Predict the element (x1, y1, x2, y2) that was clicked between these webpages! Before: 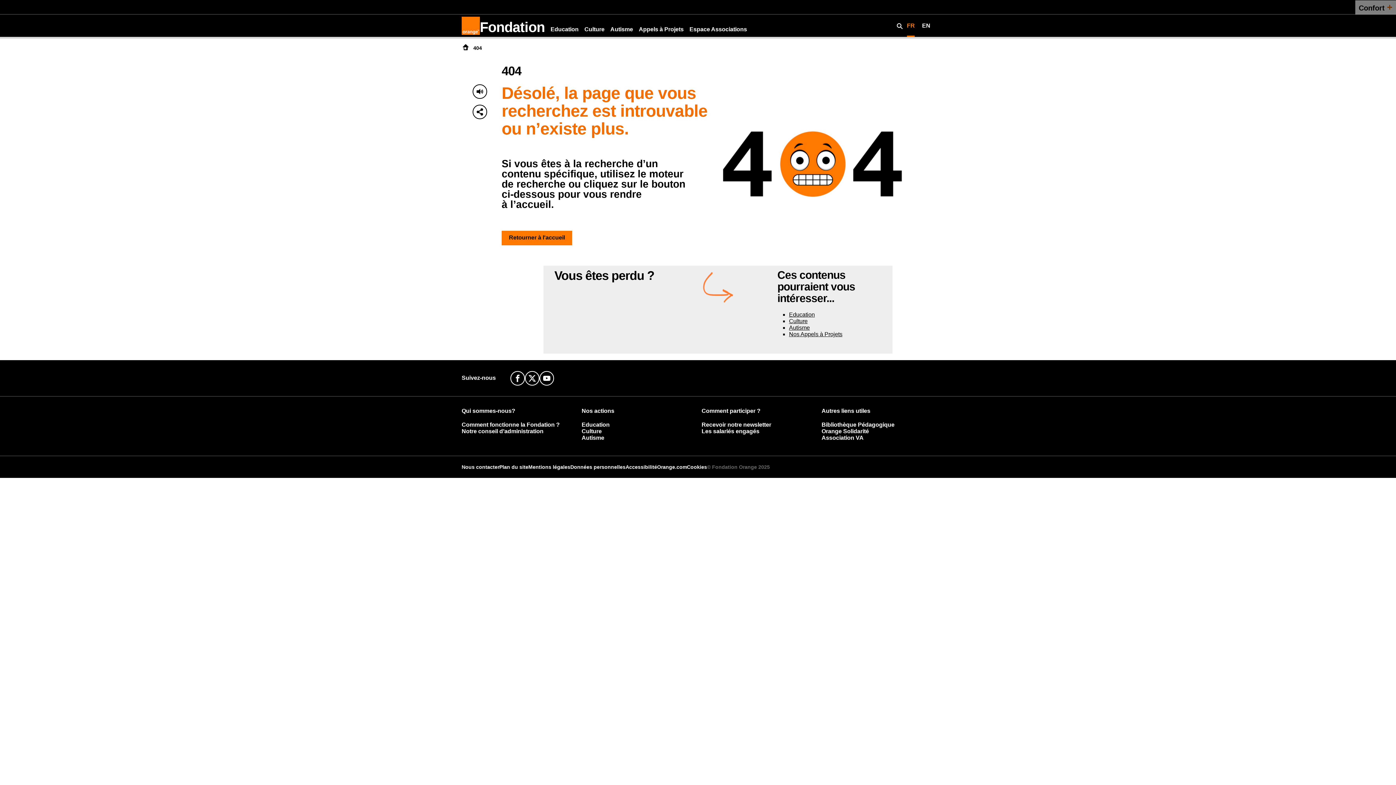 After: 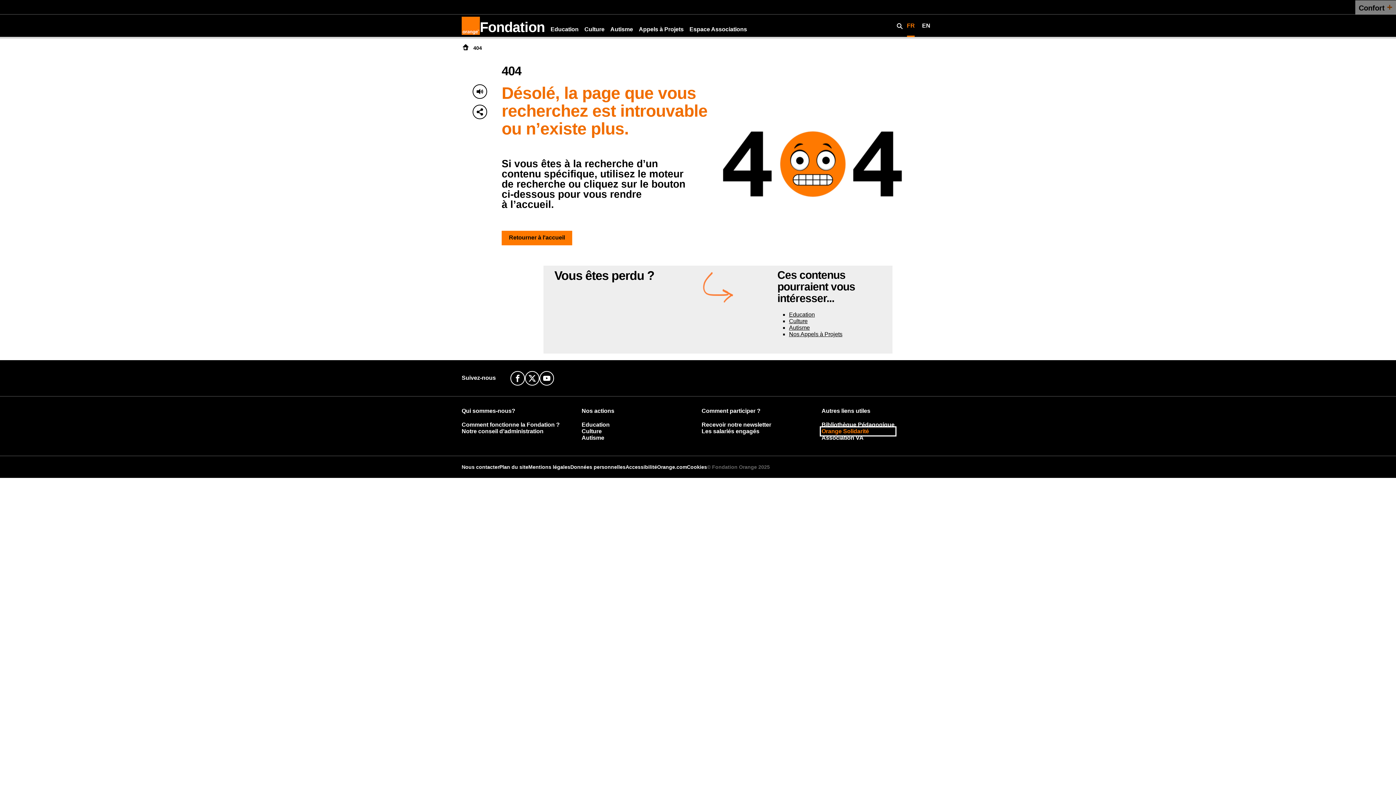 Action: bbox: (821, 428, 894, 434) label: Orange Solidarité